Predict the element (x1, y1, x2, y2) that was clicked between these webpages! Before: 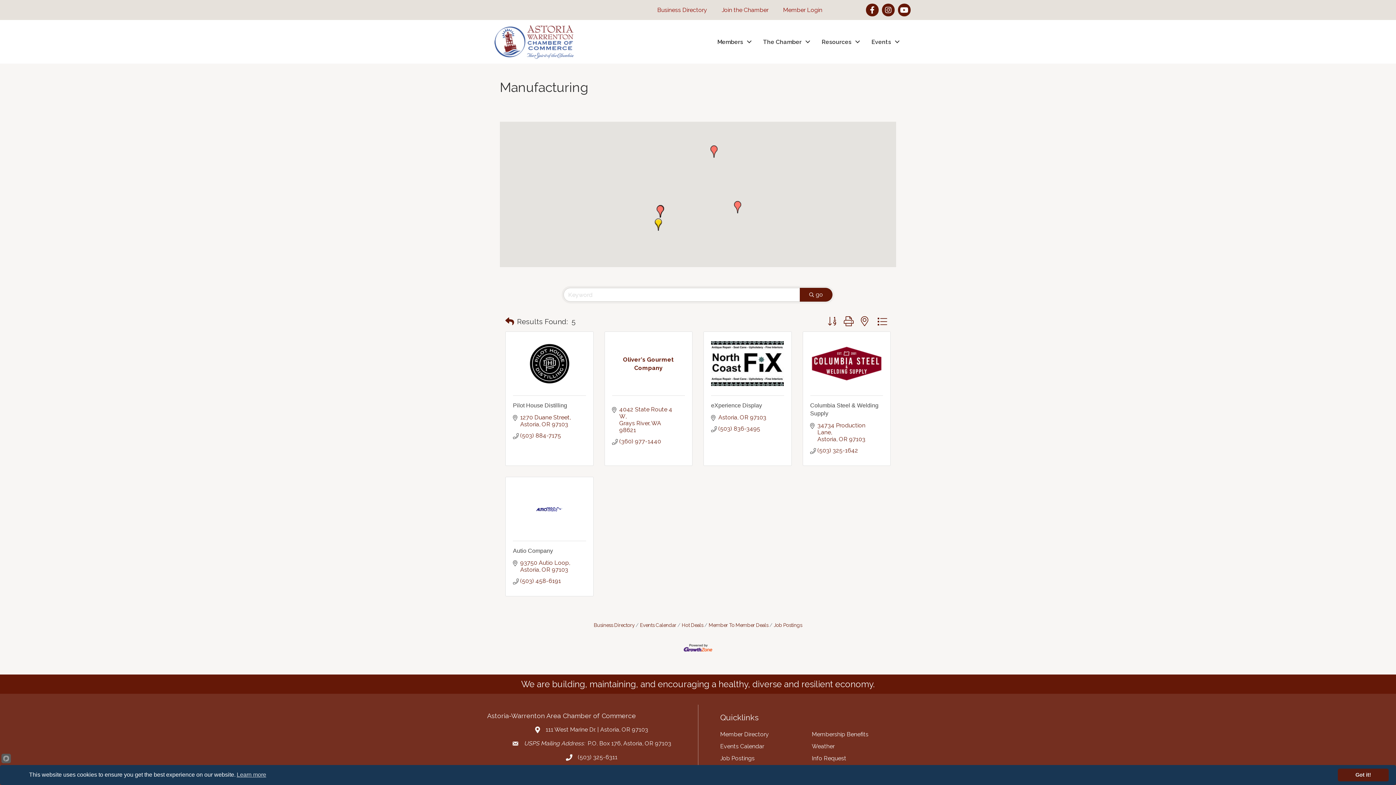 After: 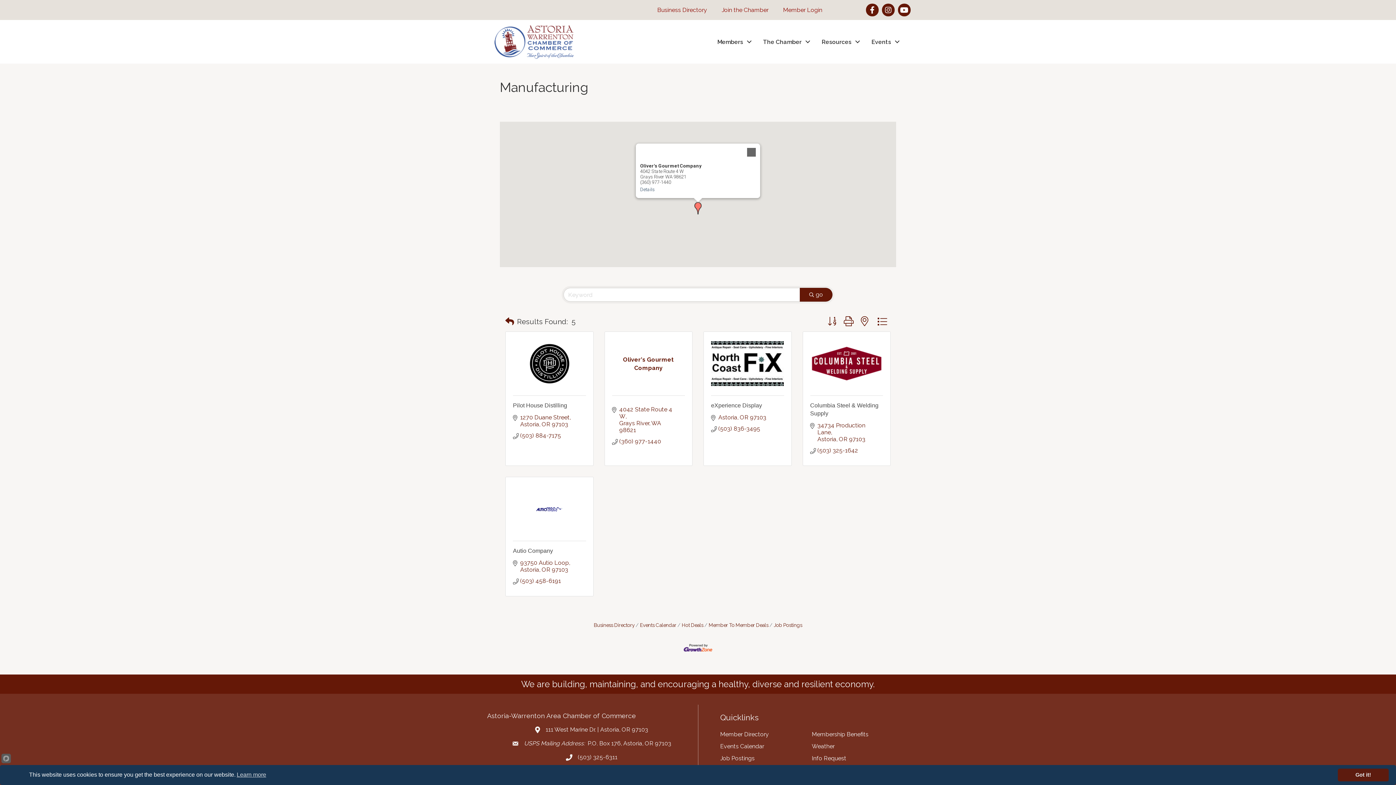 Action: label: Oliver's Gourmet Company bbox: (710, 145, 717, 157)